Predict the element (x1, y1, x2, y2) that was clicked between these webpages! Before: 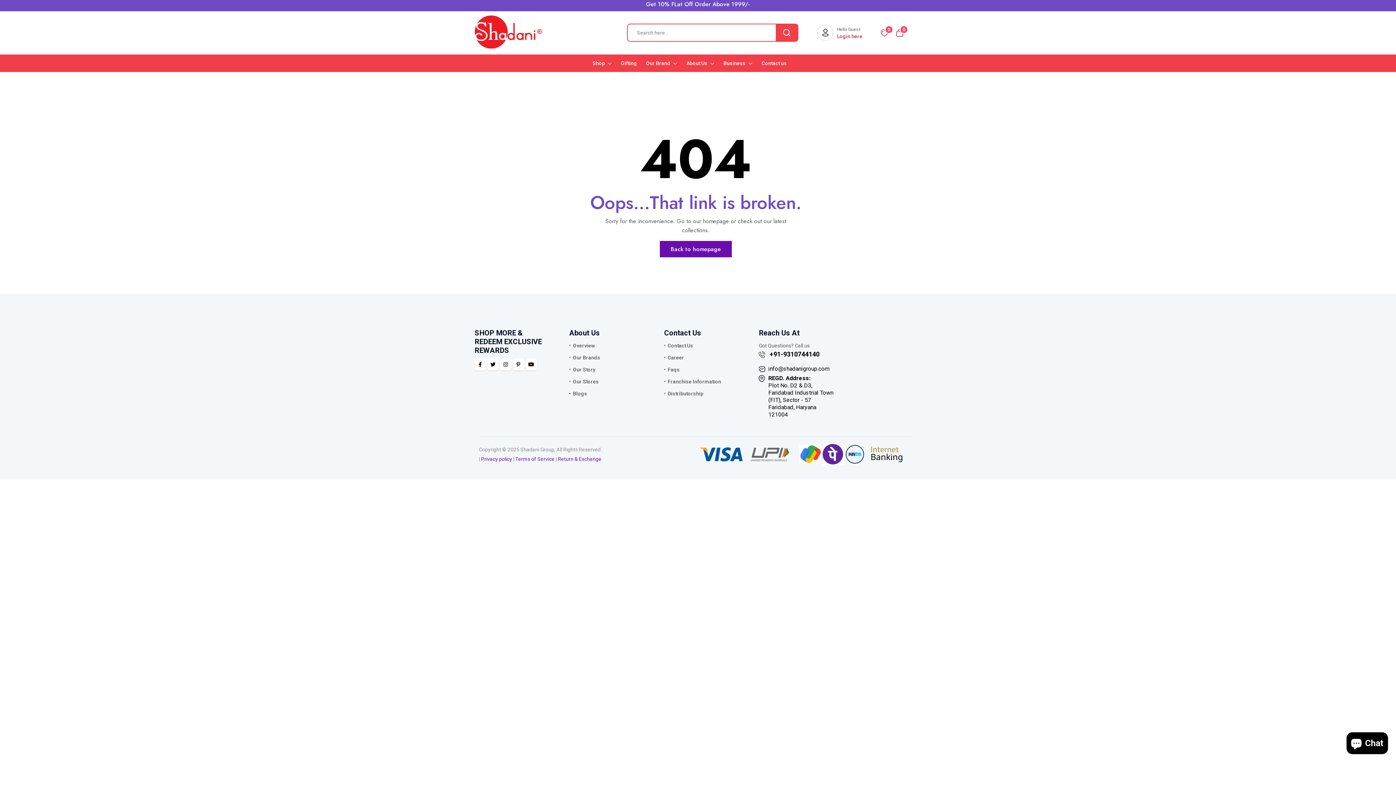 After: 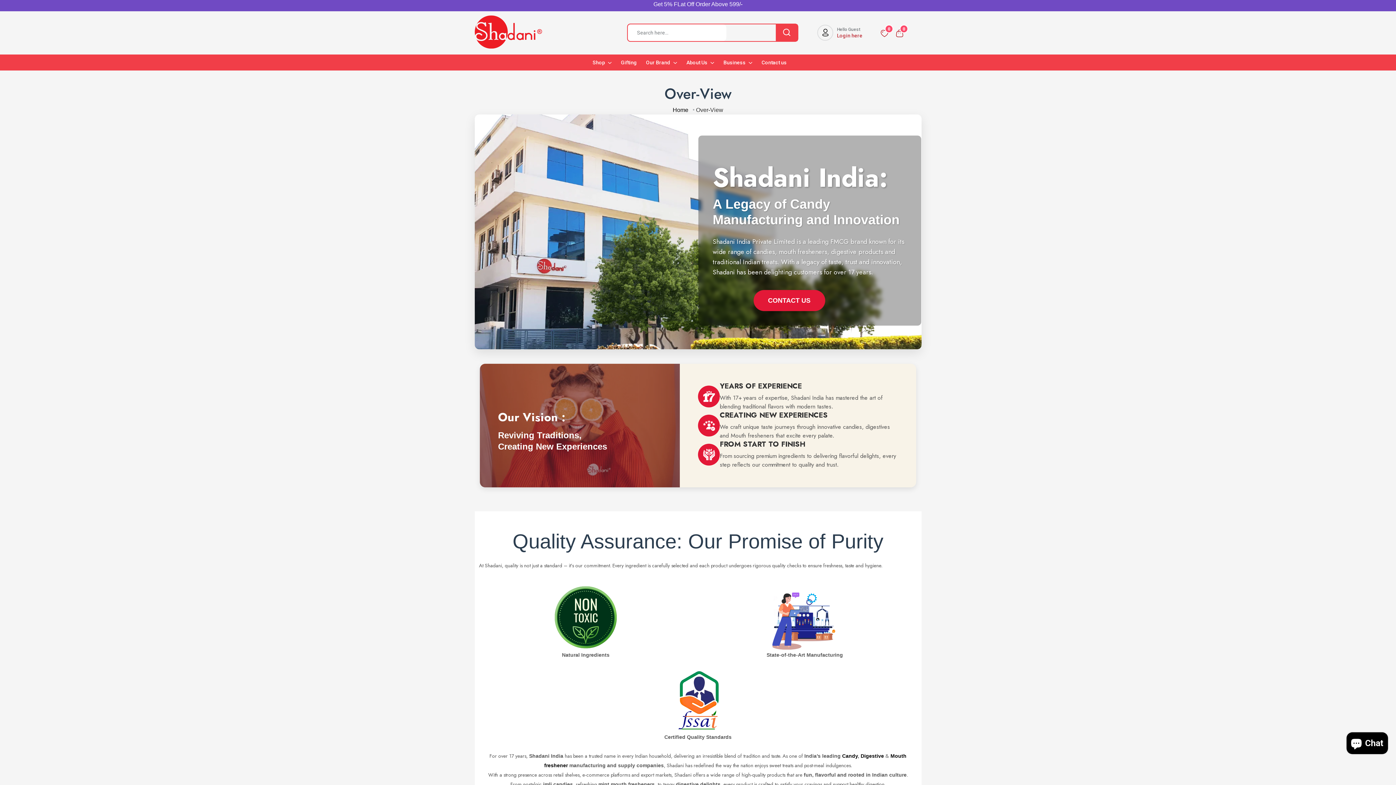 Action: label: Overview bbox: (569, 342, 594, 348)